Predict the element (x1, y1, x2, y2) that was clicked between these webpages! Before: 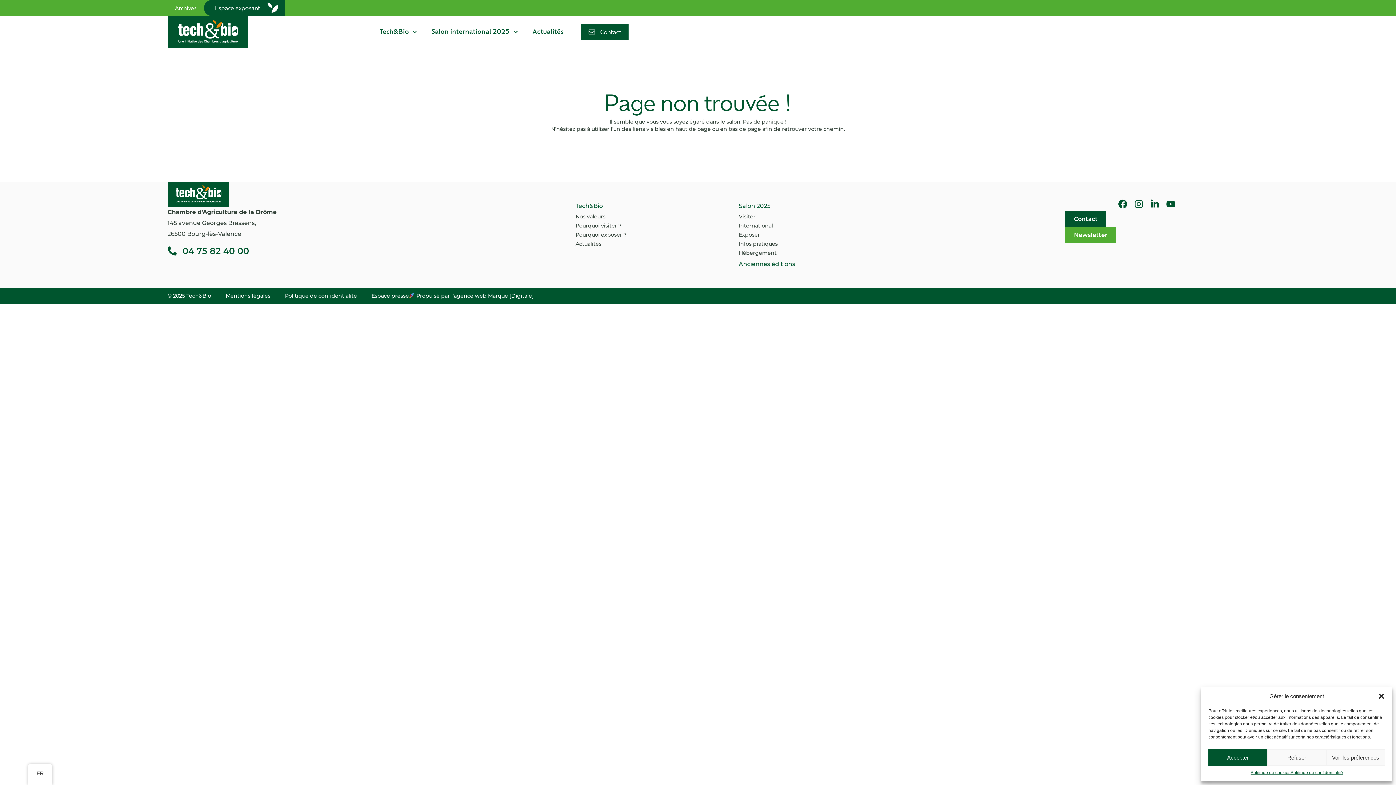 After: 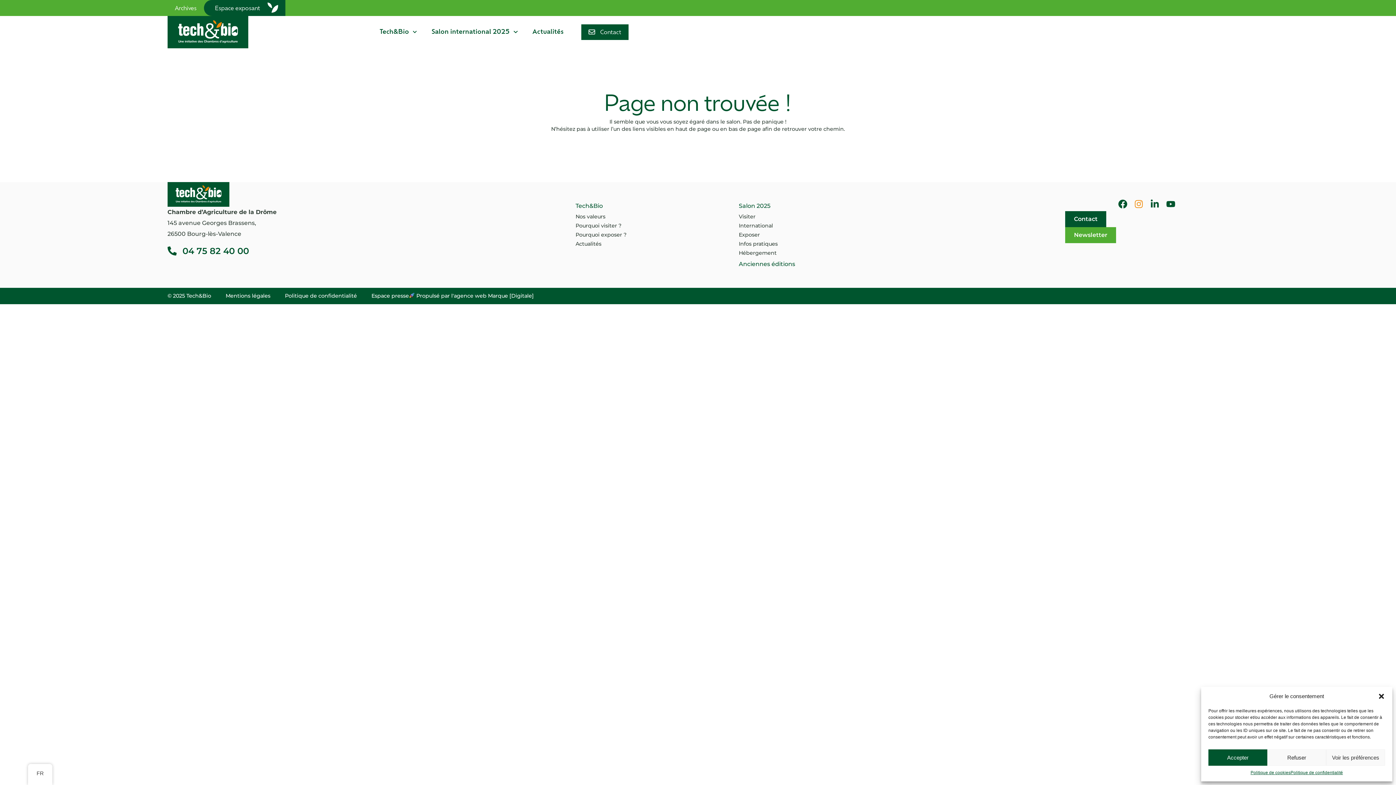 Action: label: Instagram bbox: (1134, 199, 1143, 208)